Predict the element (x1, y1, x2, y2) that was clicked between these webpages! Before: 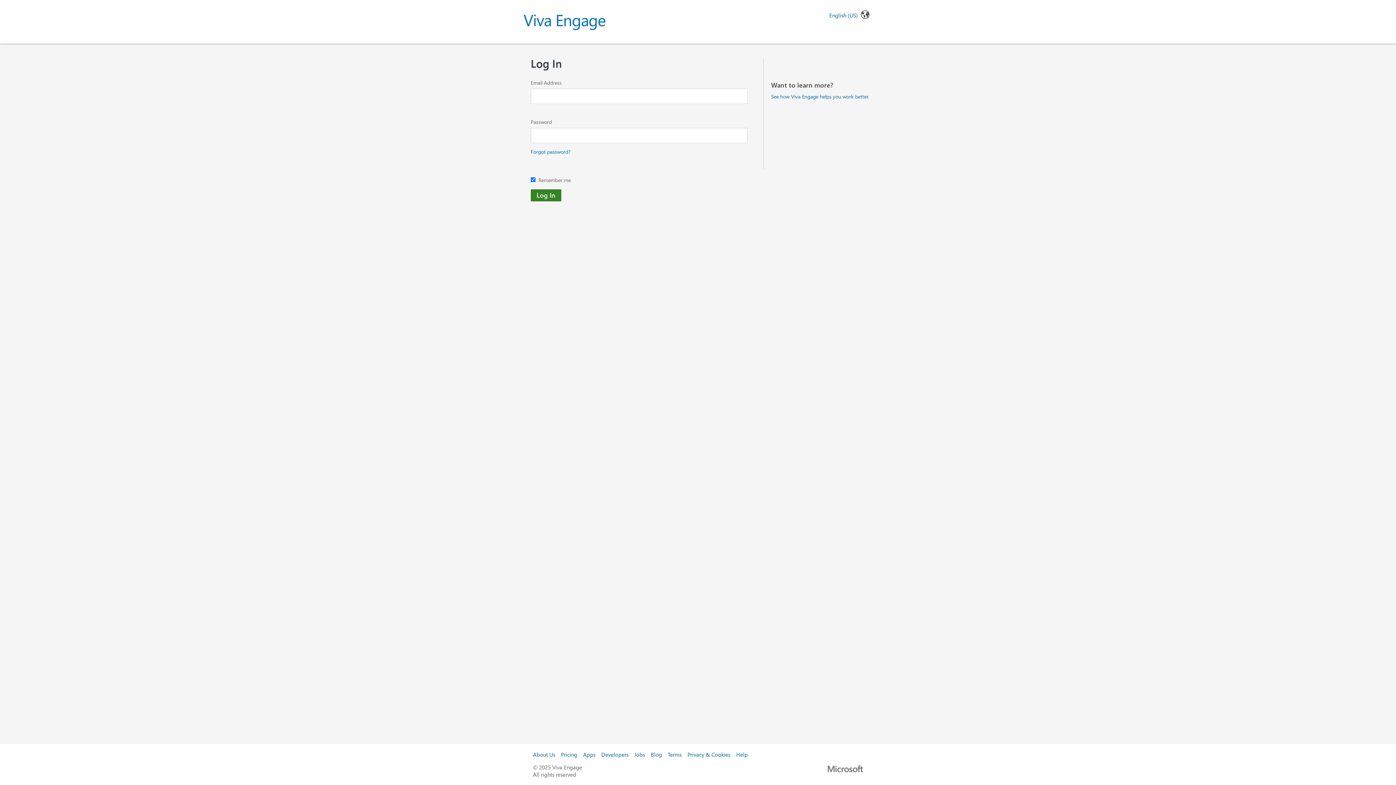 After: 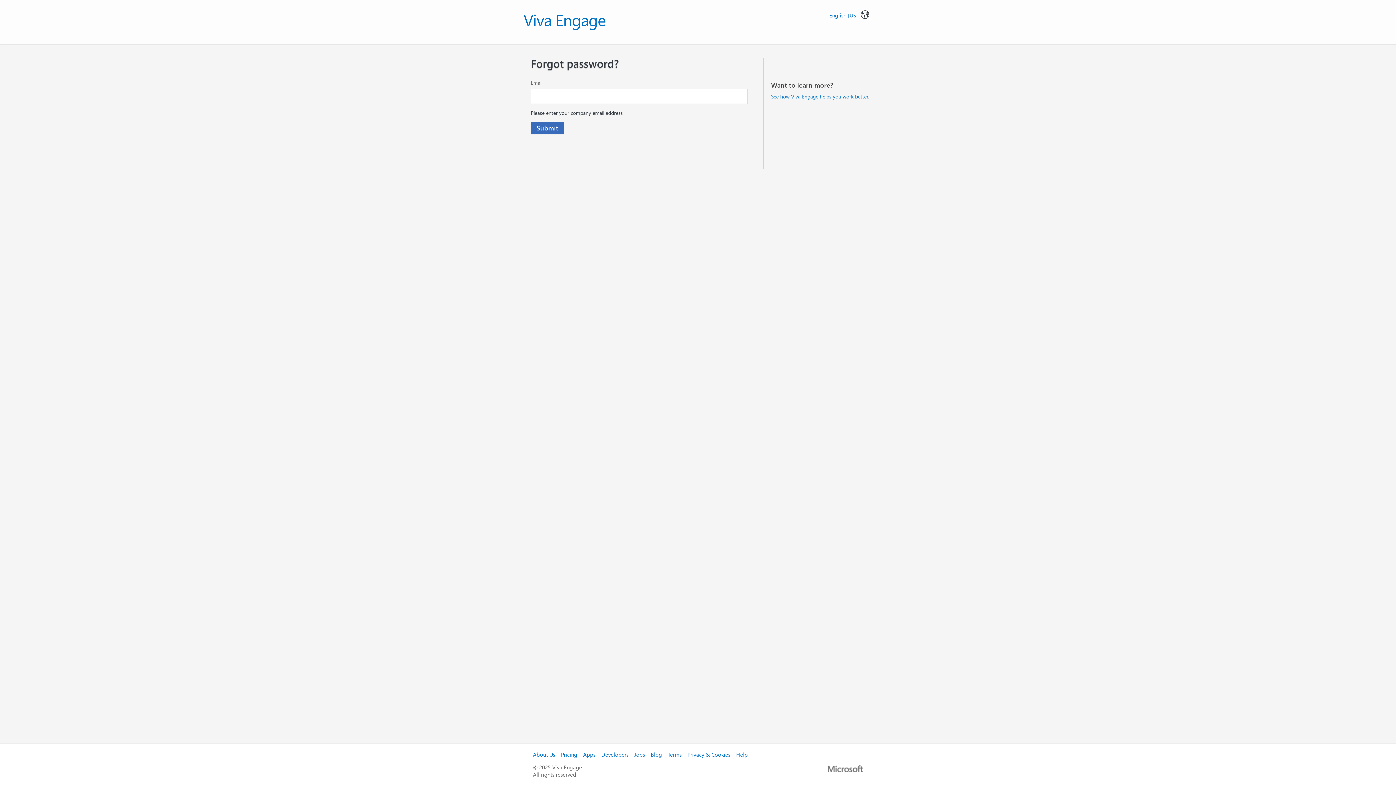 Action: label: Forgot password? bbox: (530, 146, 756, 156)